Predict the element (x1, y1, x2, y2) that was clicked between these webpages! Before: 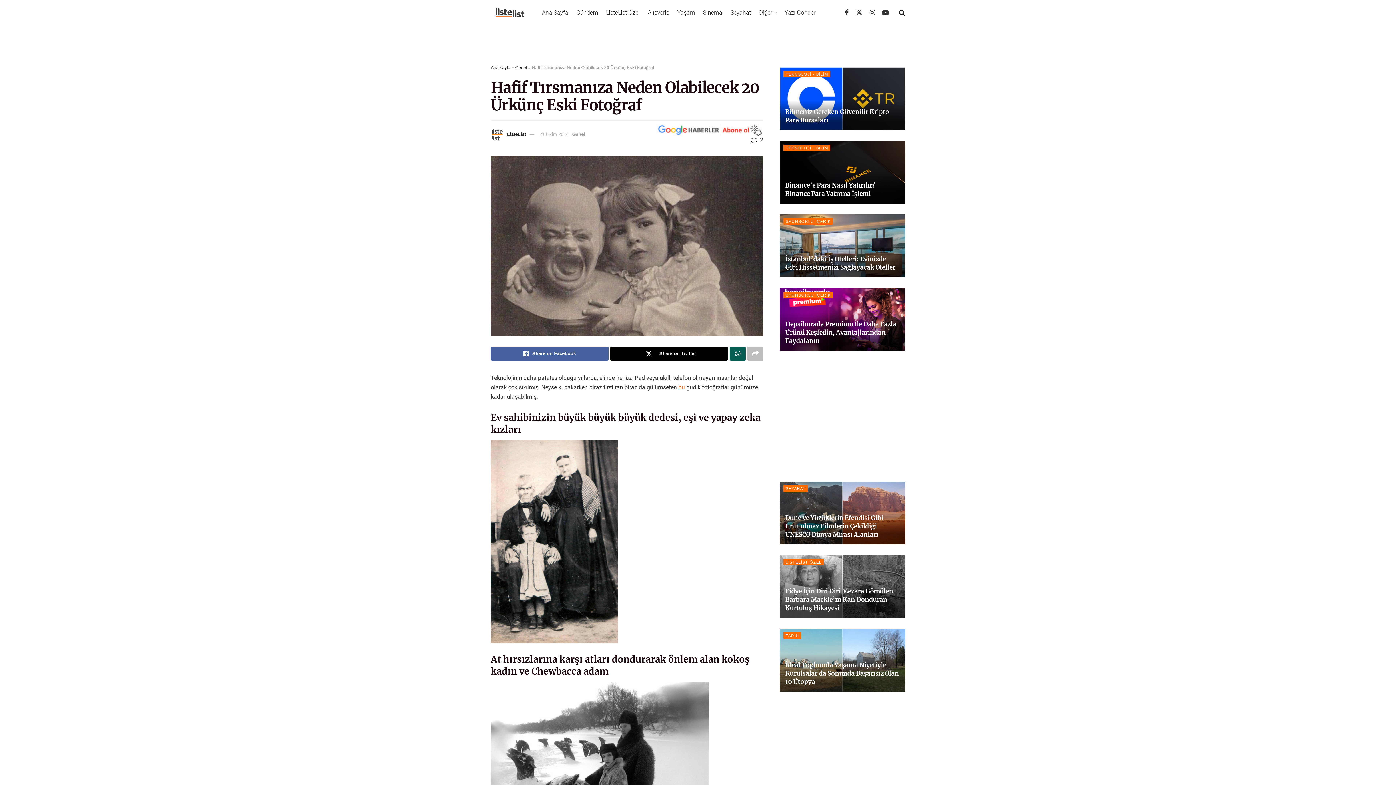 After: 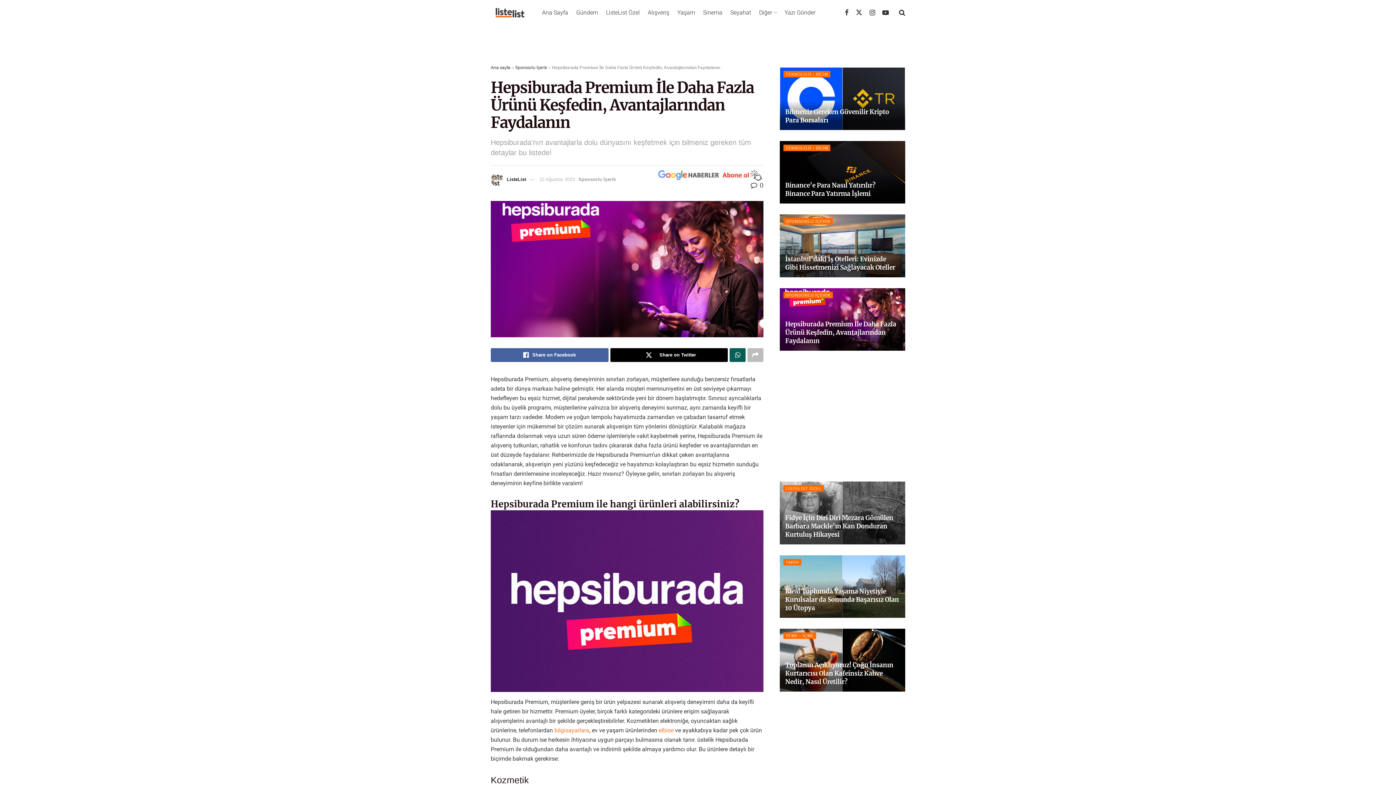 Action: label: Hepsiburada Premium İle Daha Fazla Ürünü Keşfedin, Avantajlarından Faydalanın bbox: (785, 320, 896, 345)